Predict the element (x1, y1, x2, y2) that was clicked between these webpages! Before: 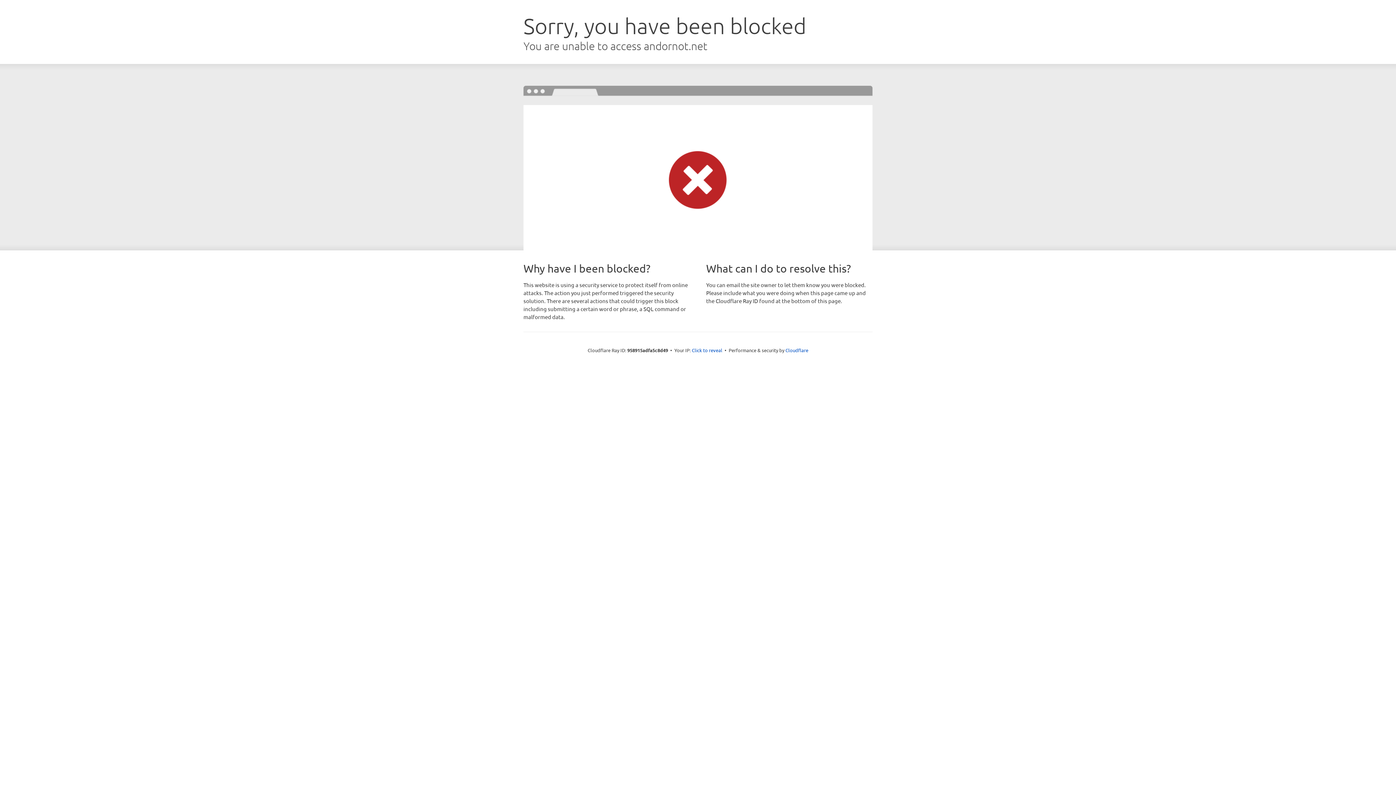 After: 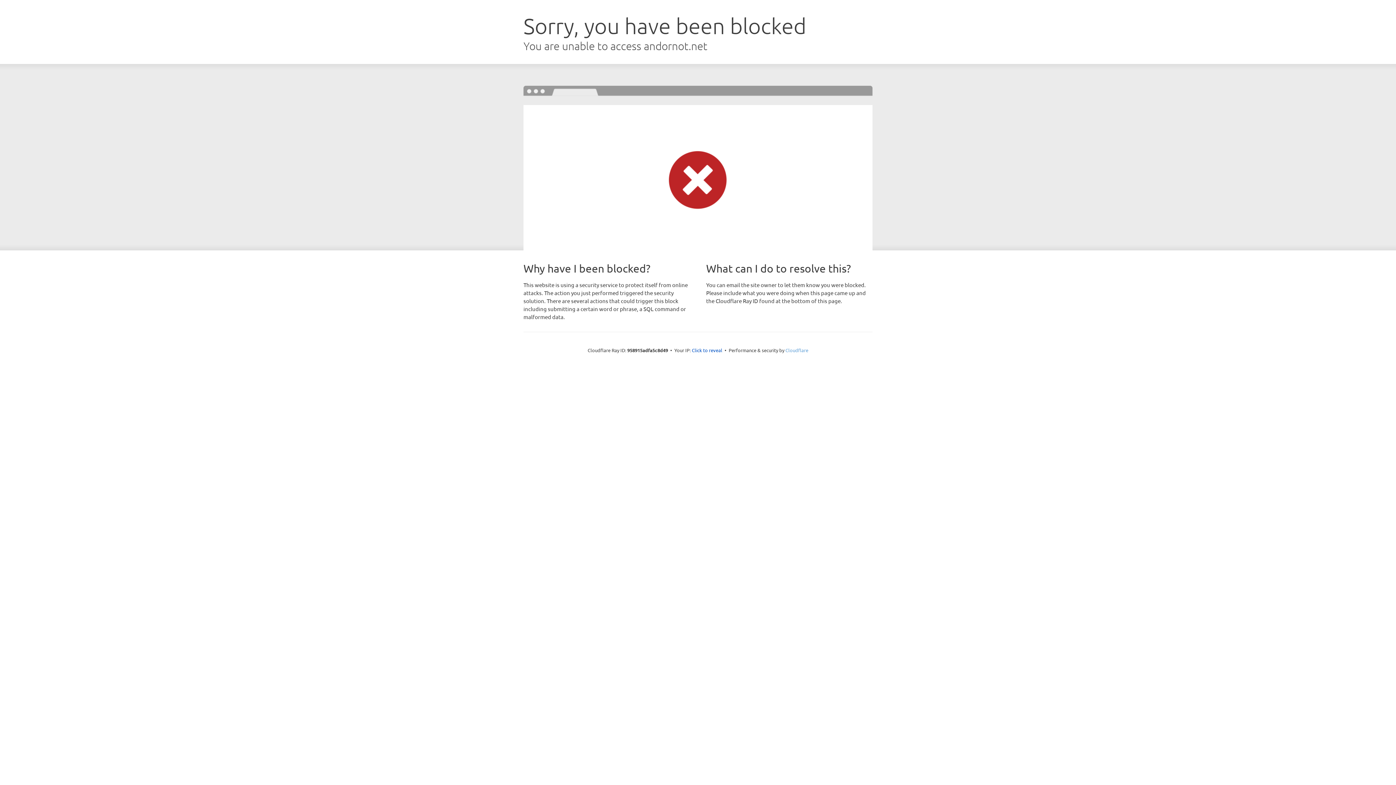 Action: bbox: (785, 347, 808, 353) label: Cloudflare